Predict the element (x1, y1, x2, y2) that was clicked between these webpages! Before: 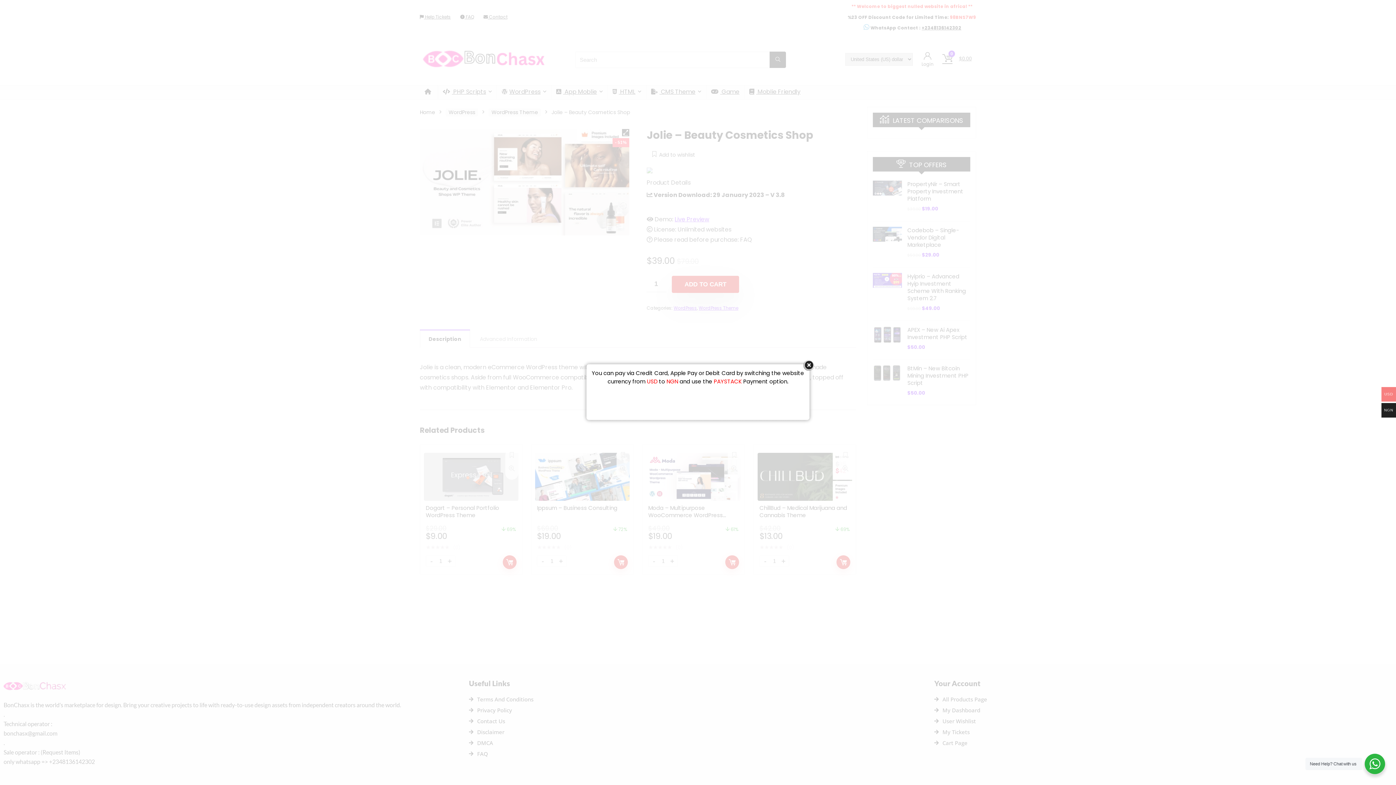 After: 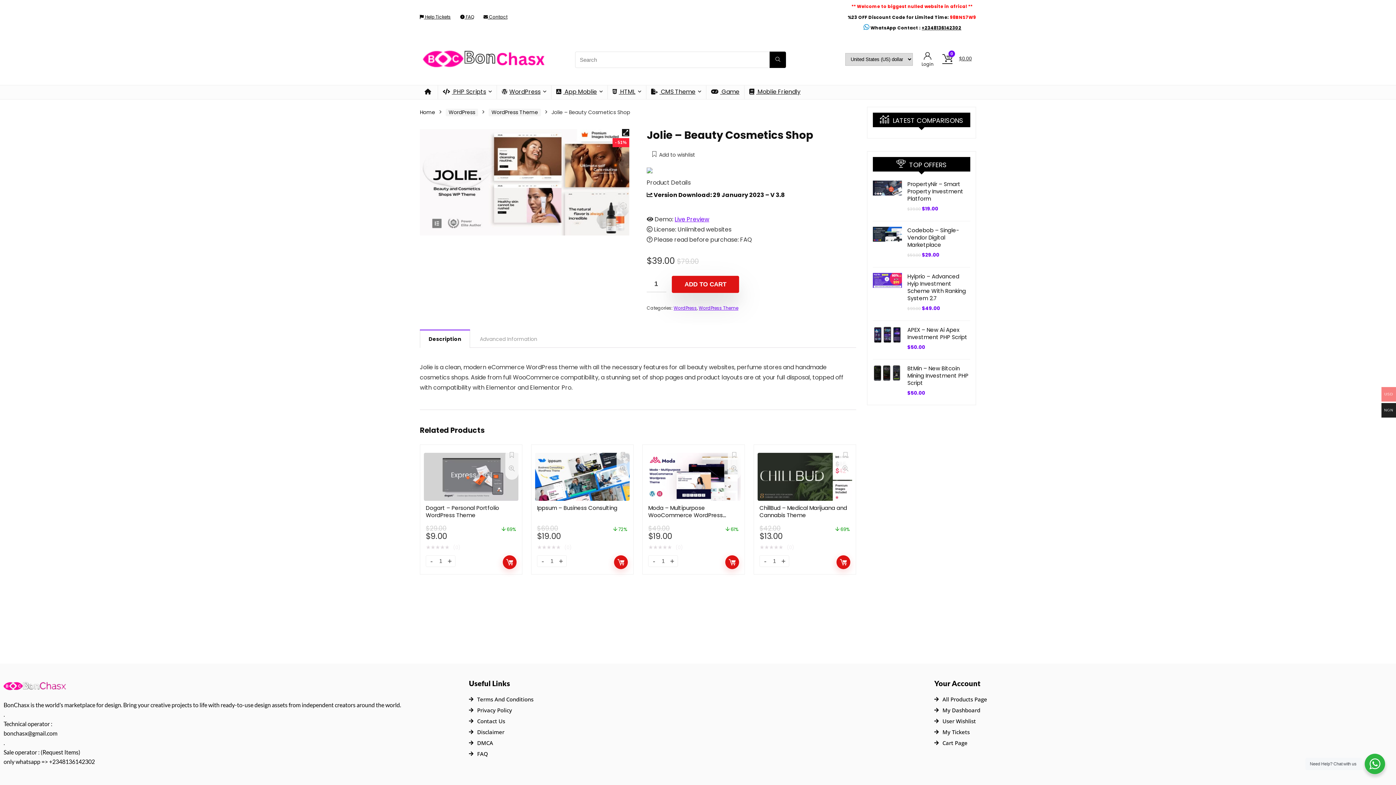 Action: bbox: (803, 360, 814, 370) label: close